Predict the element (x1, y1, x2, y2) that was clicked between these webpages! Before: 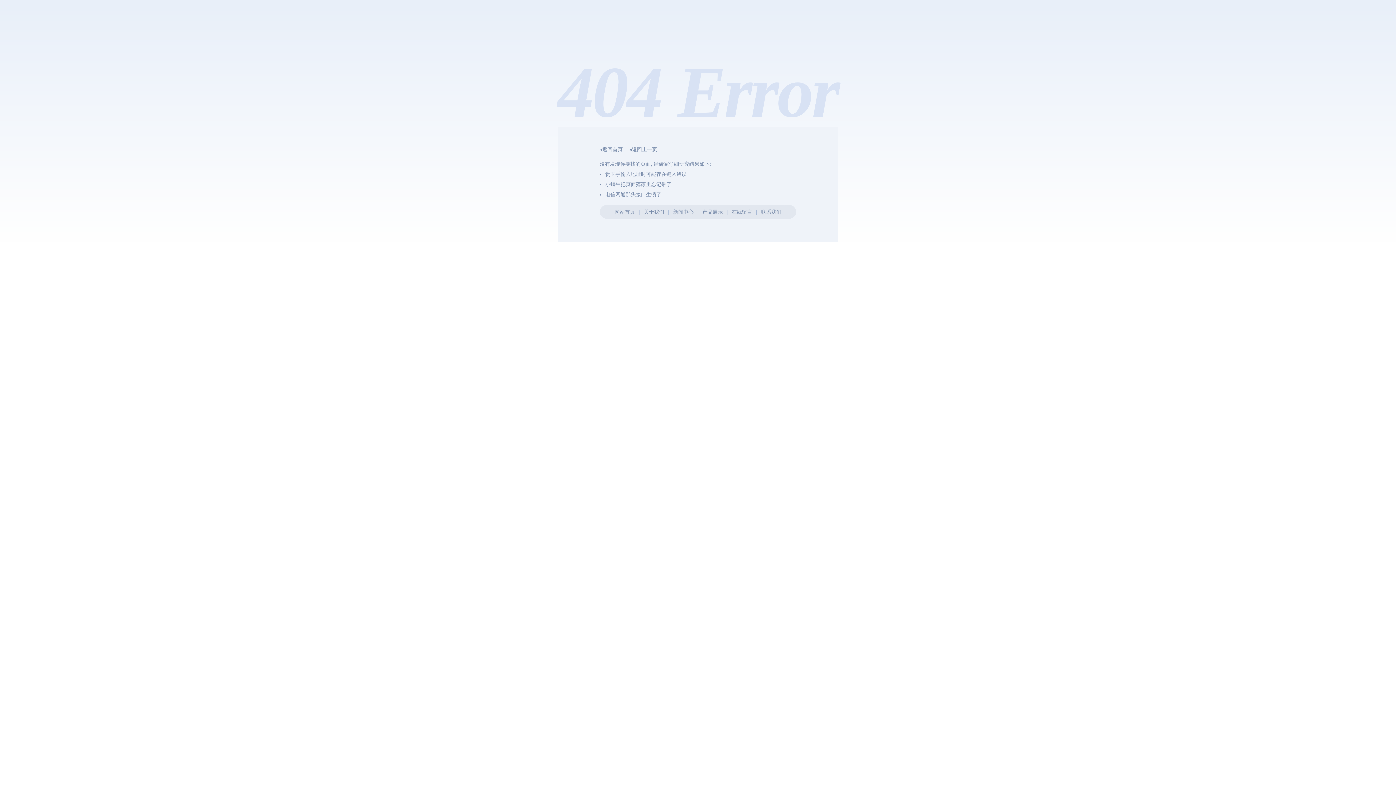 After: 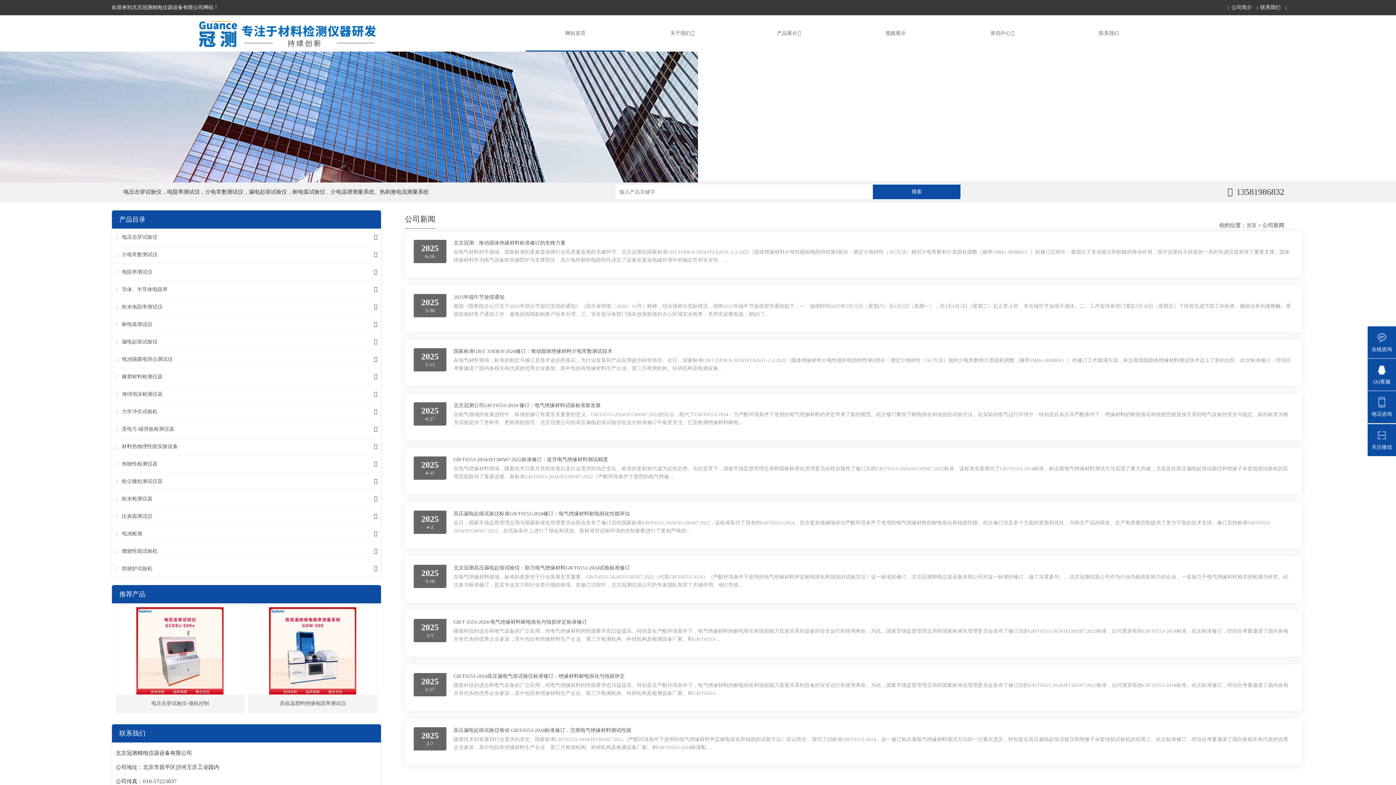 Action: bbox: (673, 209, 693, 214) label: 新闻中心